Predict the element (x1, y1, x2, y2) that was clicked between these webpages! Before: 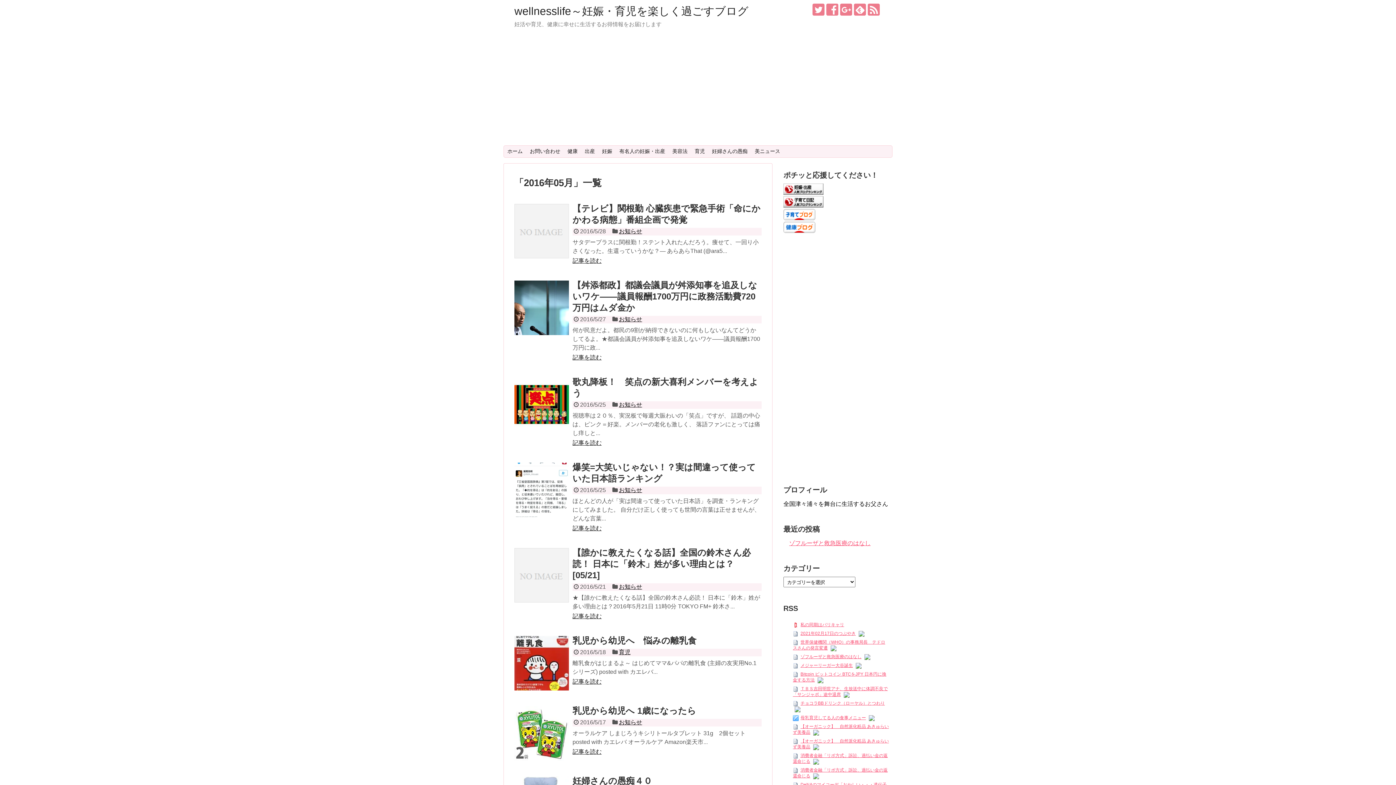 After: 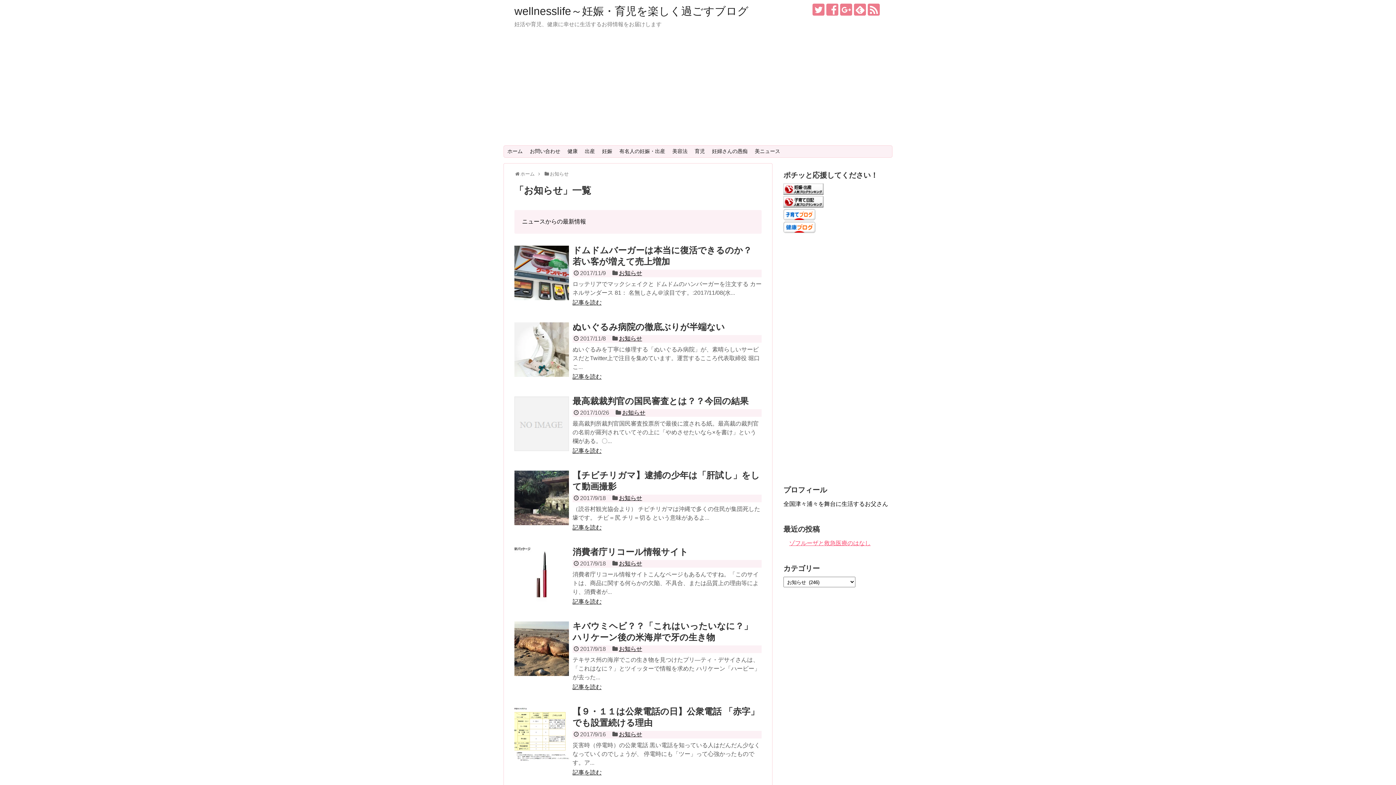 Action: label: お知らせ bbox: (619, 228, 642, 234)